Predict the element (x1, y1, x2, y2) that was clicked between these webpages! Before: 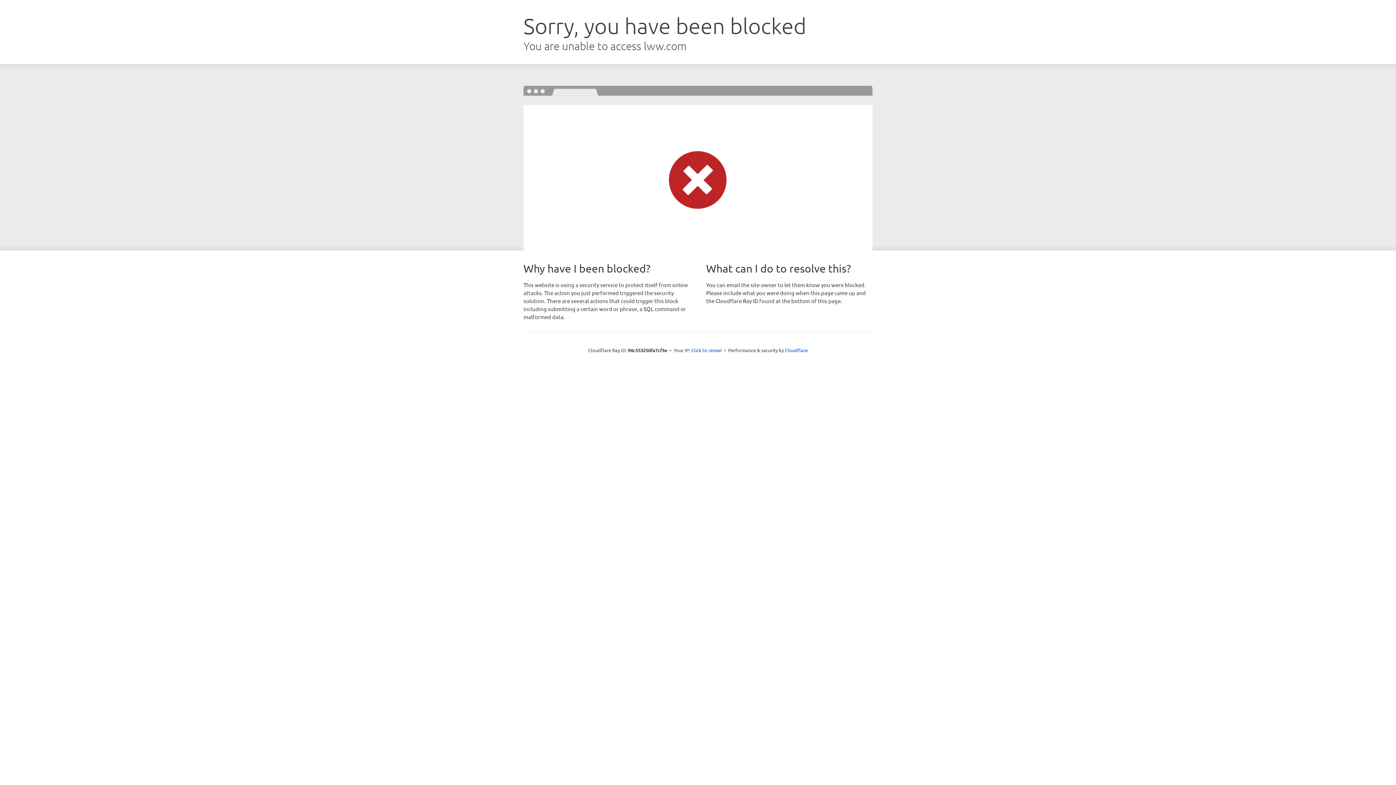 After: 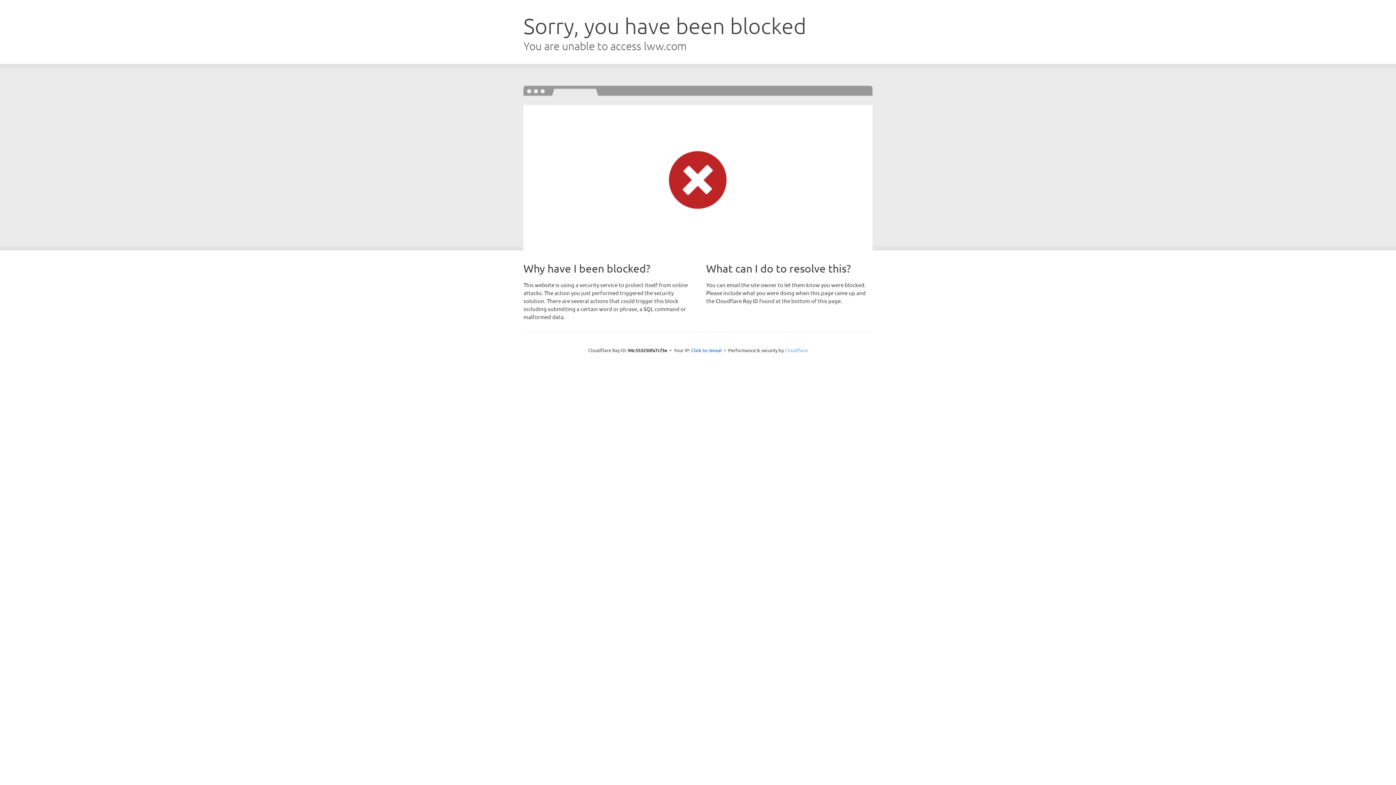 Action: bbox: (785, 347, 808, 353) label: Cloudflare